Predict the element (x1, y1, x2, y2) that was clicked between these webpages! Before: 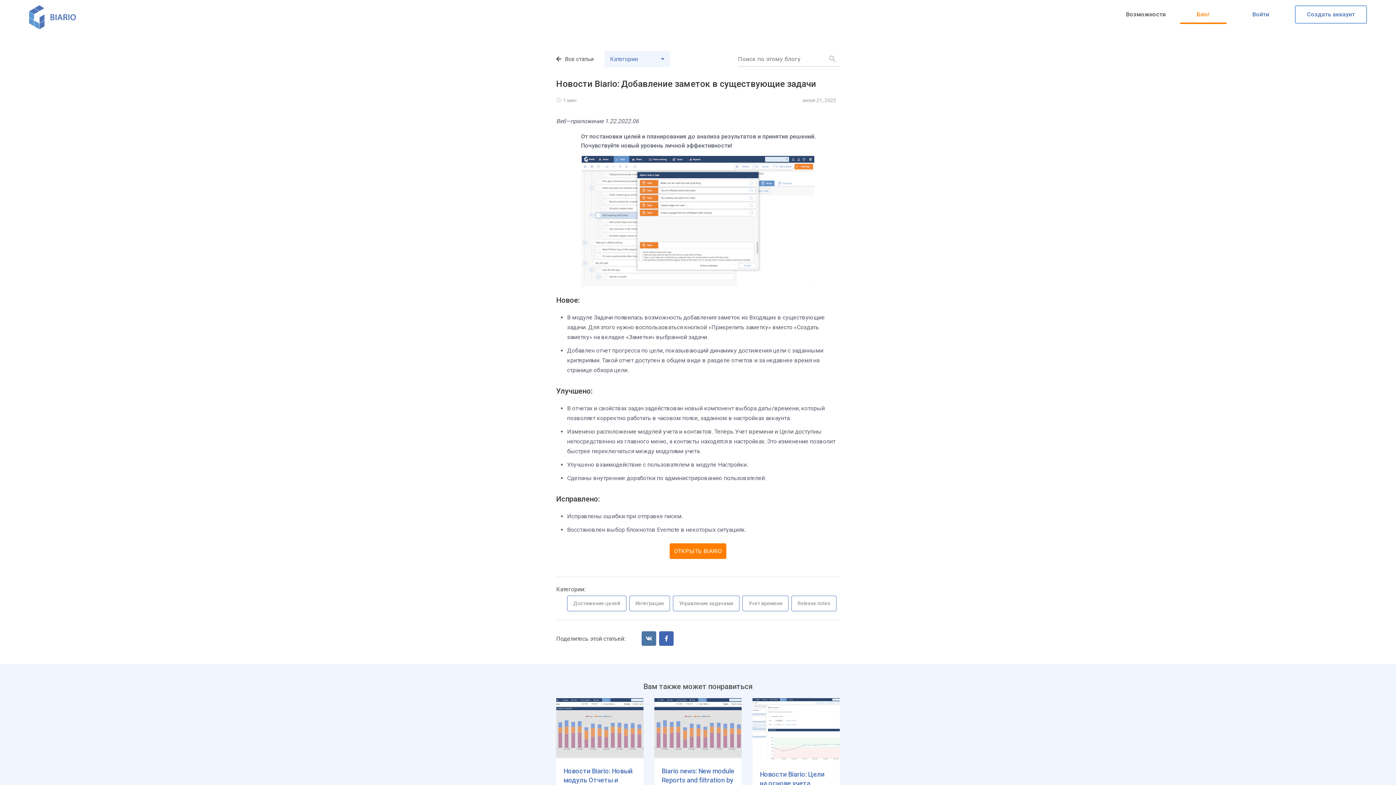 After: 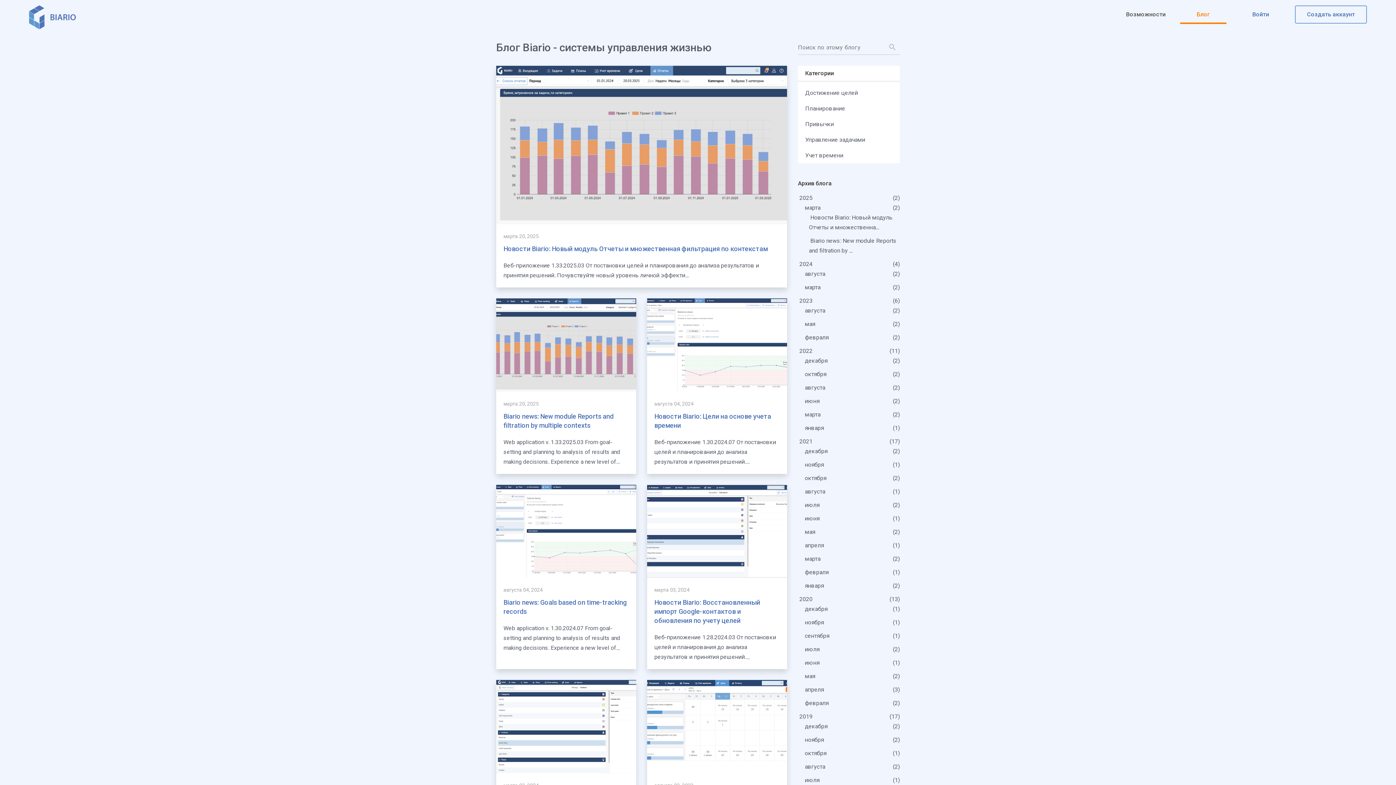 Action: bbox: (1180, 6, 1226, 22) label: Блог